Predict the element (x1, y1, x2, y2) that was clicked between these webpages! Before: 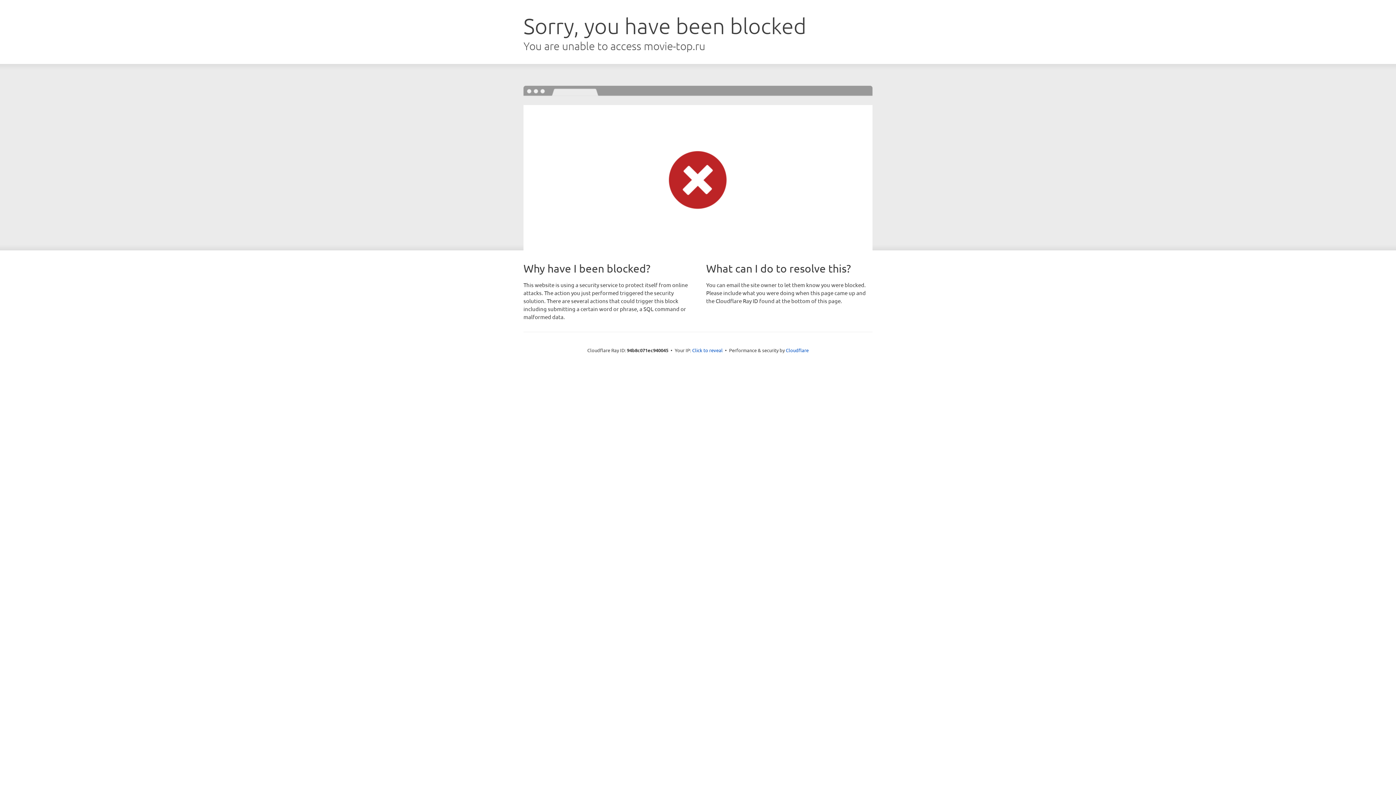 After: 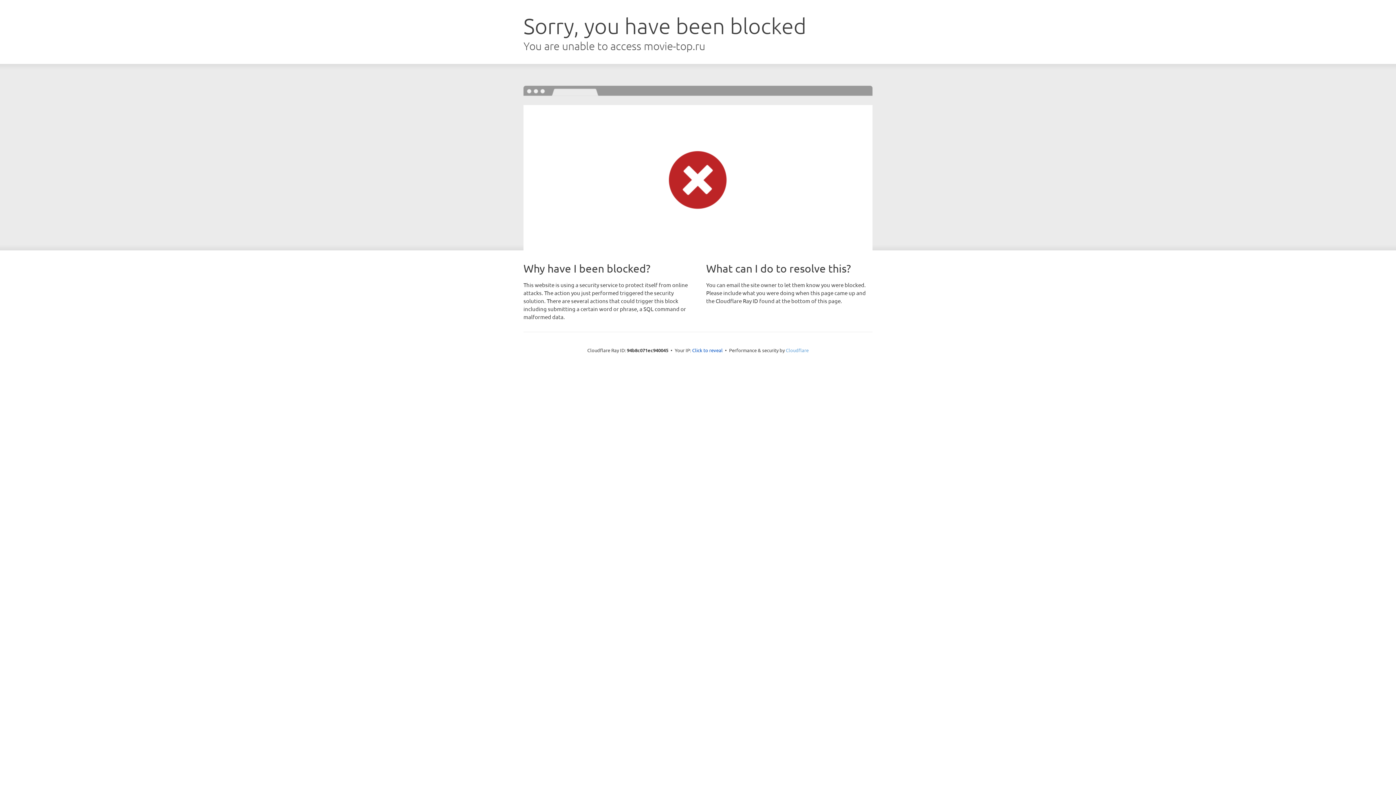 Action: bbox: (786, 347, 808, 353) label: Cloudflare